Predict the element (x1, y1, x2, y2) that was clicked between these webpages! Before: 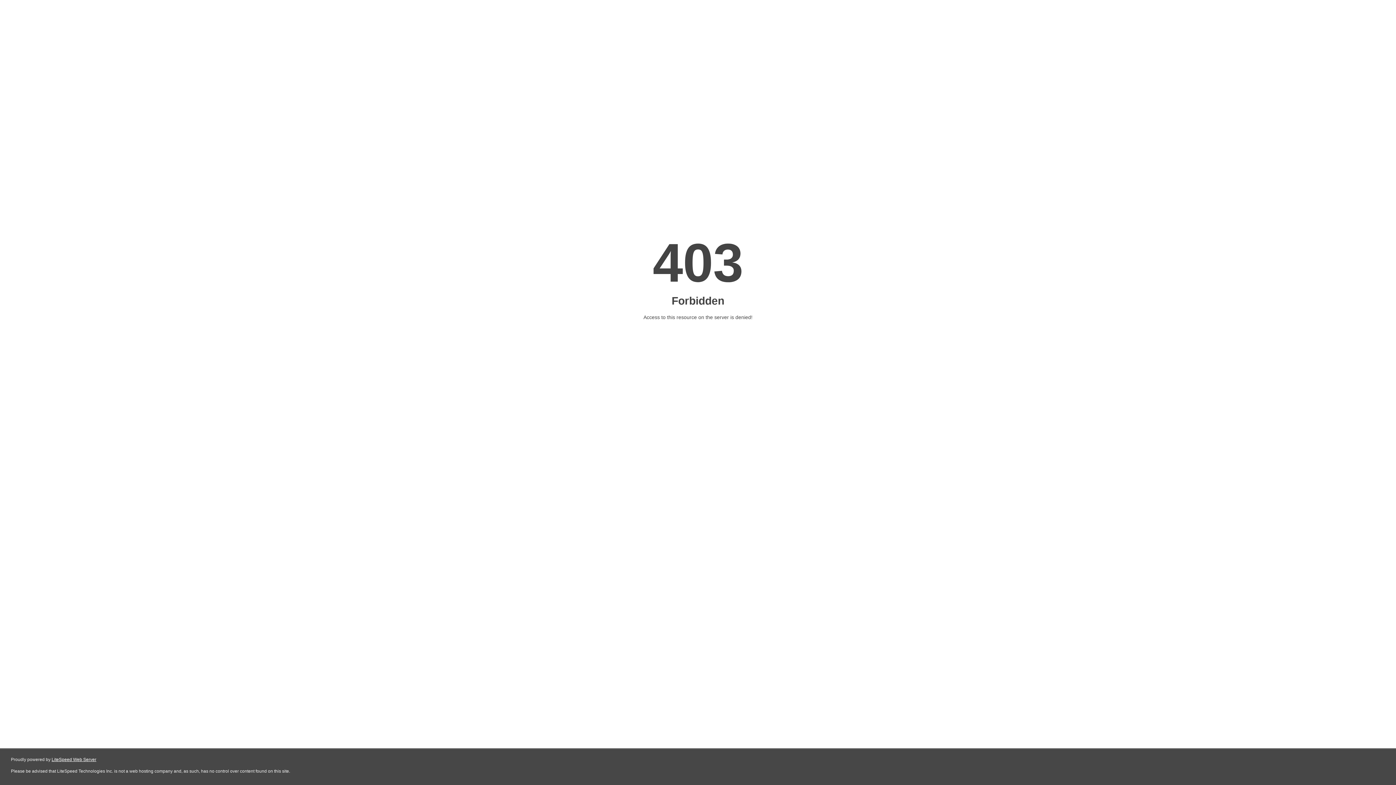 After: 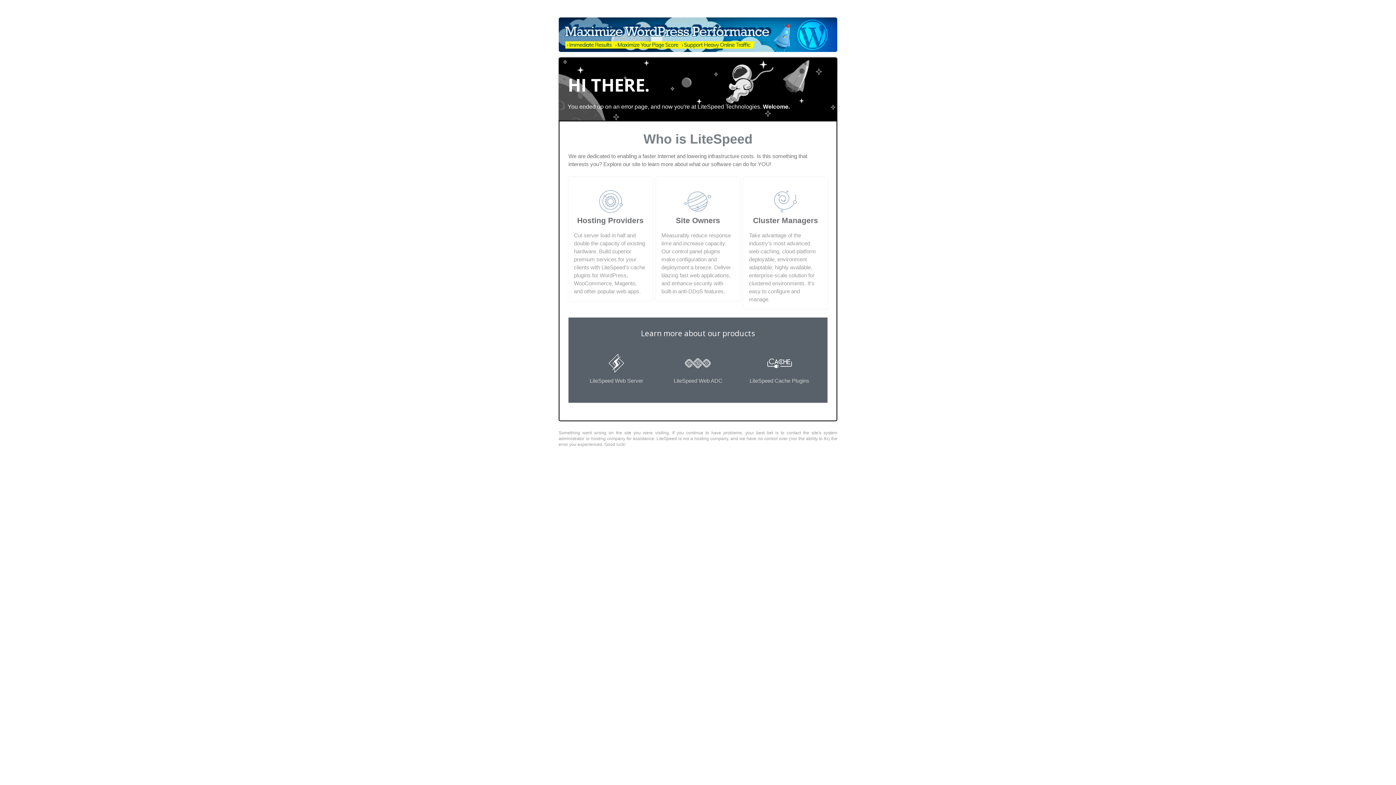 Action: bbox: (51, 757, 96, 762) label: LiteSpeed Web Server